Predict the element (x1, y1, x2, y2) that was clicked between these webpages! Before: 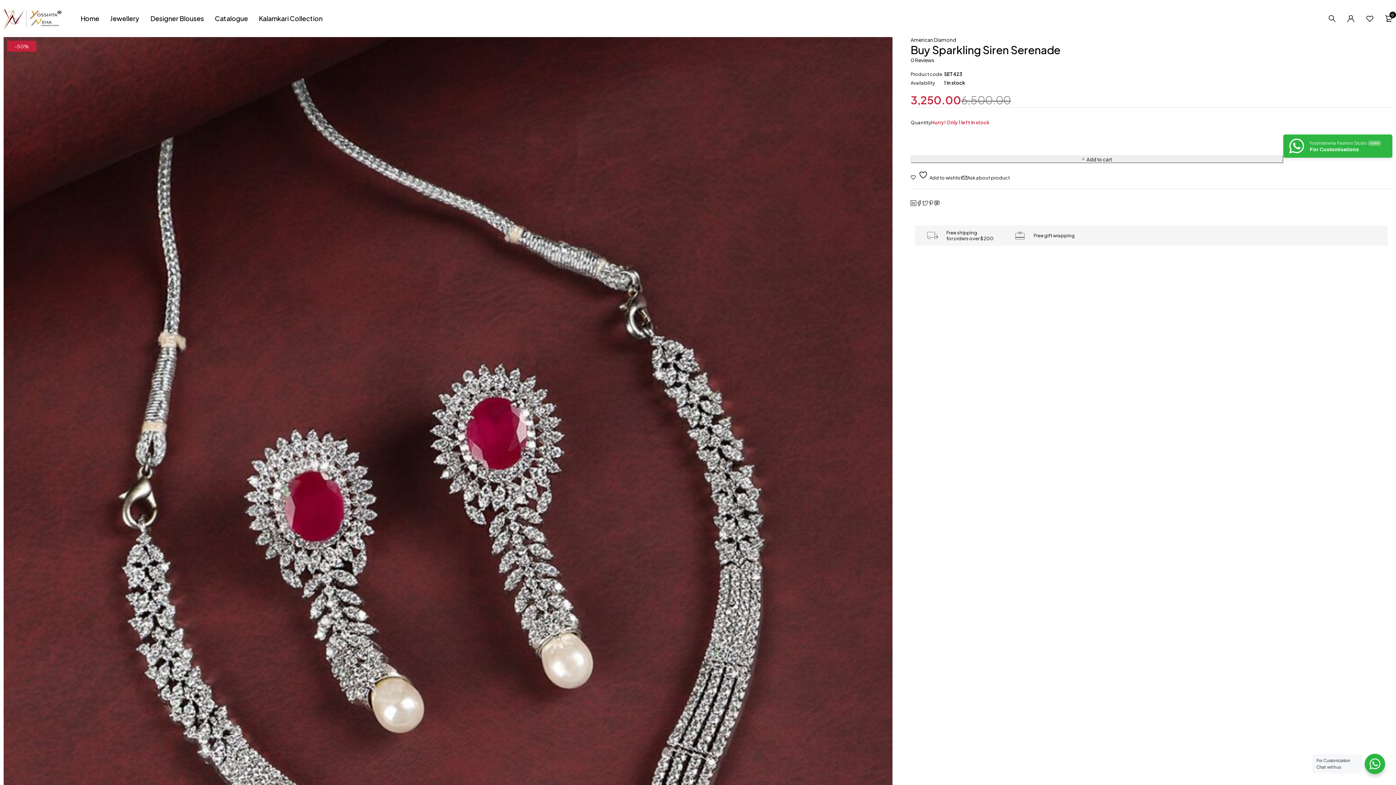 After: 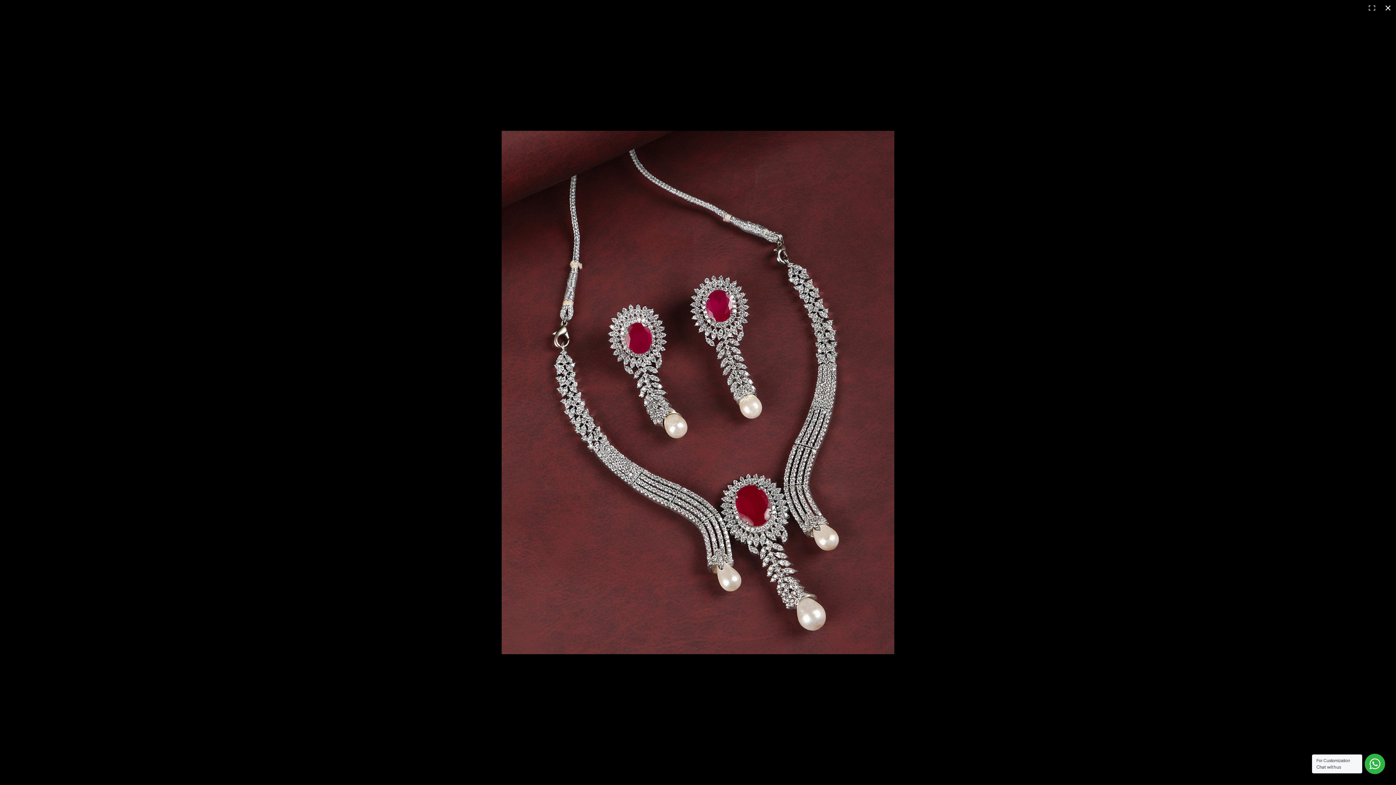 Action: bbox: (3, 37, 892, 1222)